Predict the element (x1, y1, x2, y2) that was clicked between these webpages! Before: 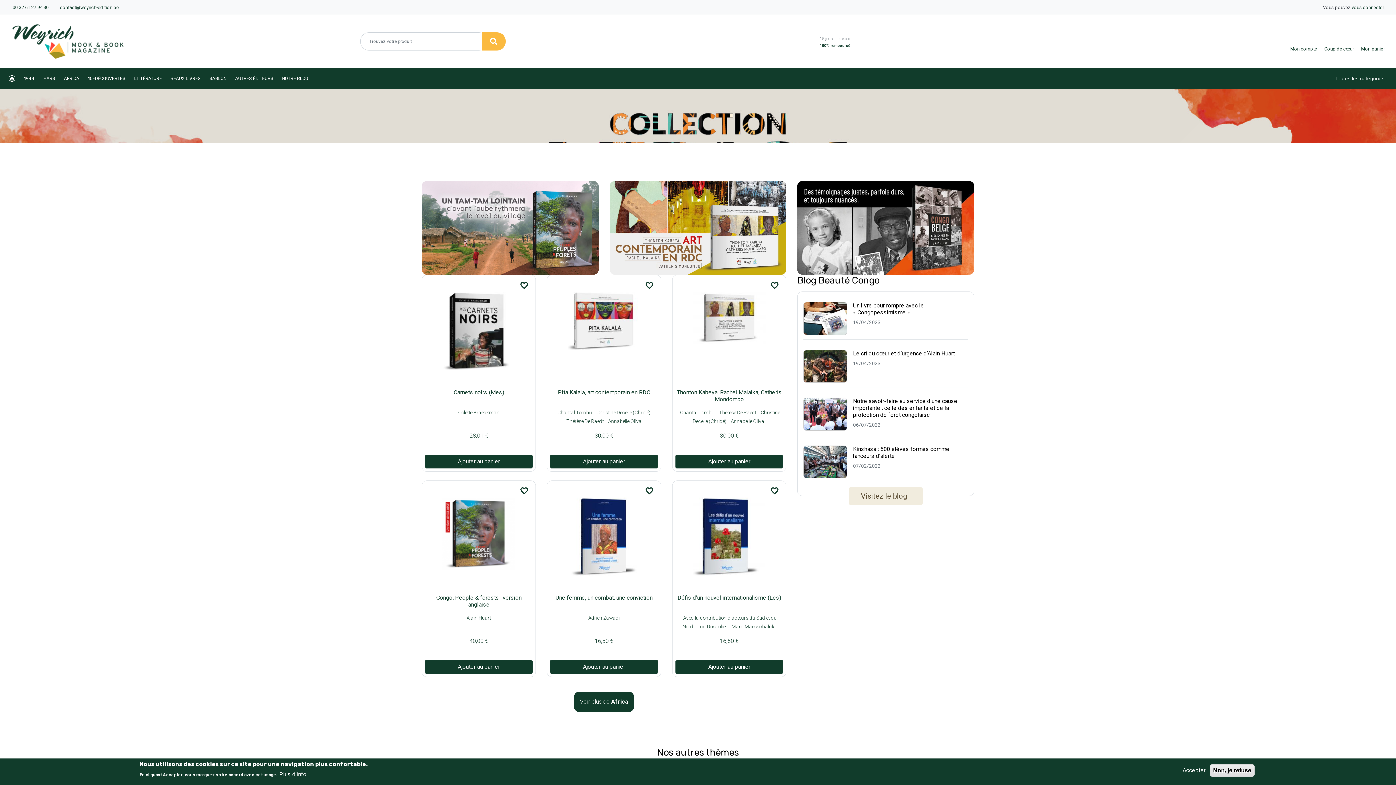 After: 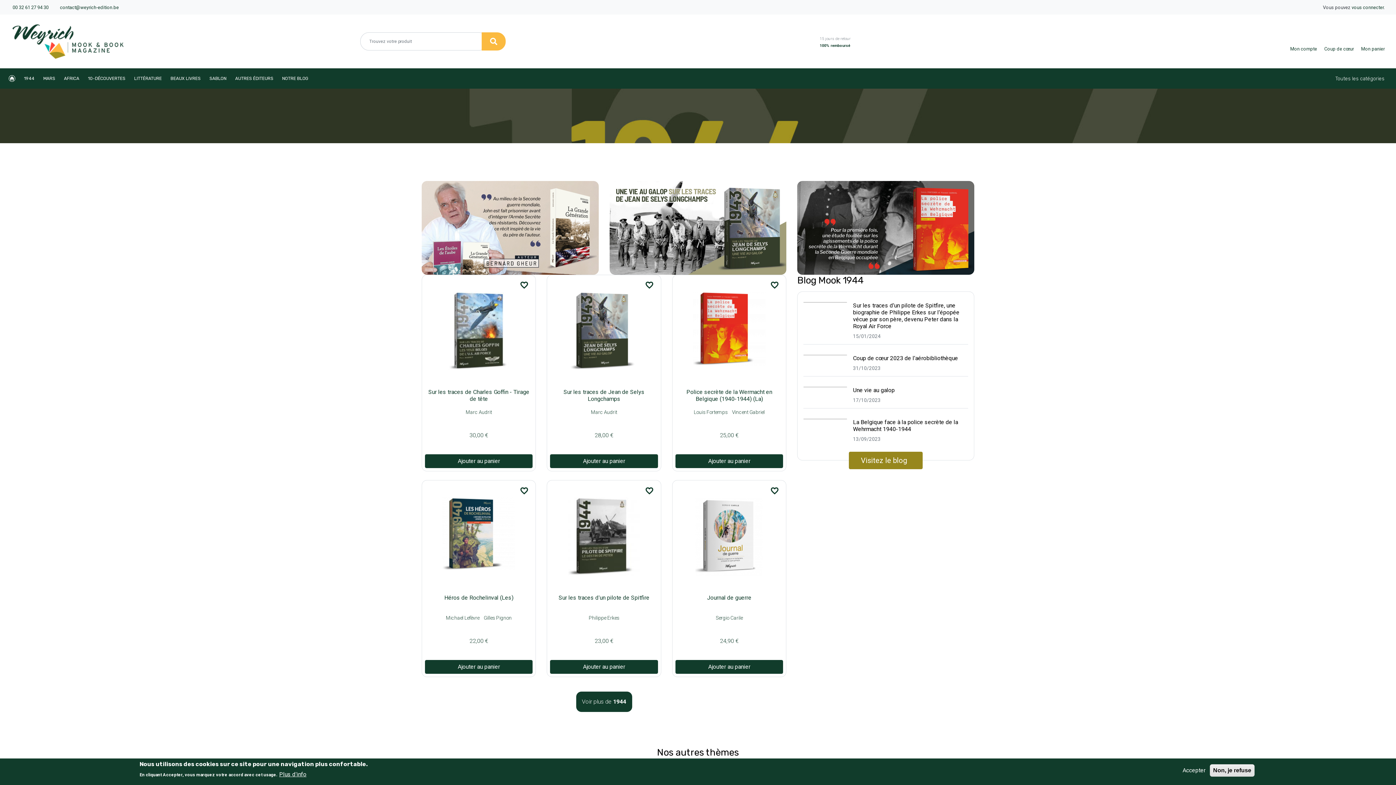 Action: label: 1944 bbox: (21, 72, 37, 84)